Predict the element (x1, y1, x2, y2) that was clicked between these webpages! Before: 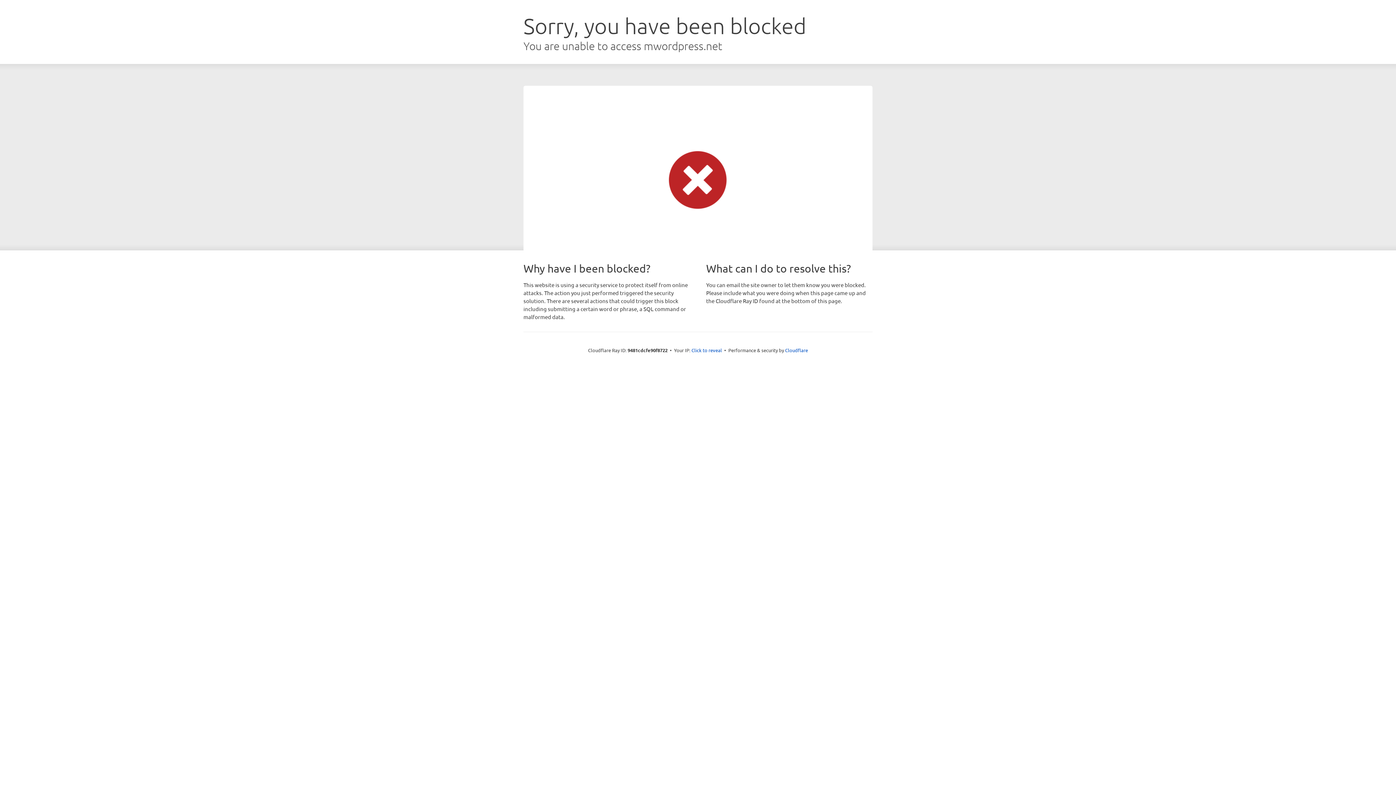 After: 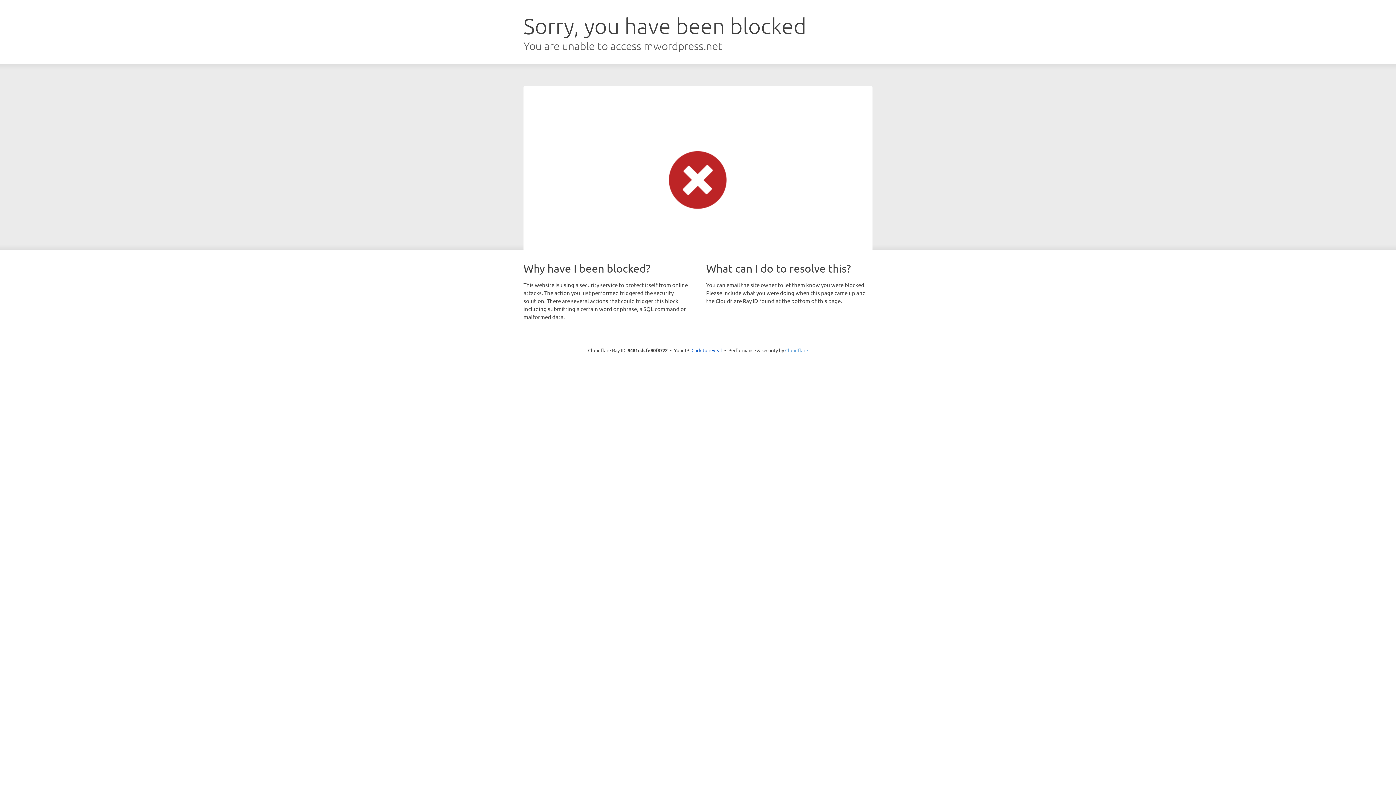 Action: label: Cloudflare bbox: (785, 347, 808, 353)